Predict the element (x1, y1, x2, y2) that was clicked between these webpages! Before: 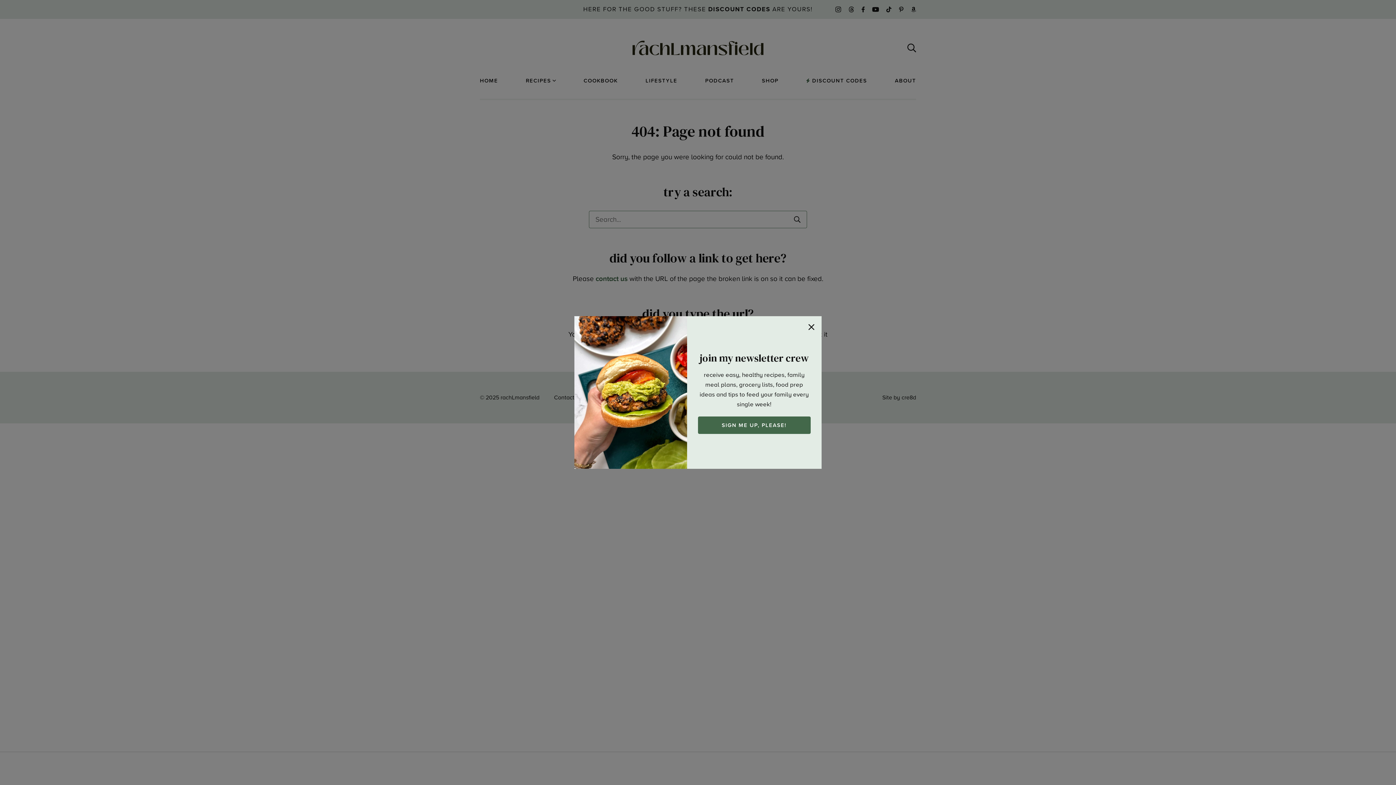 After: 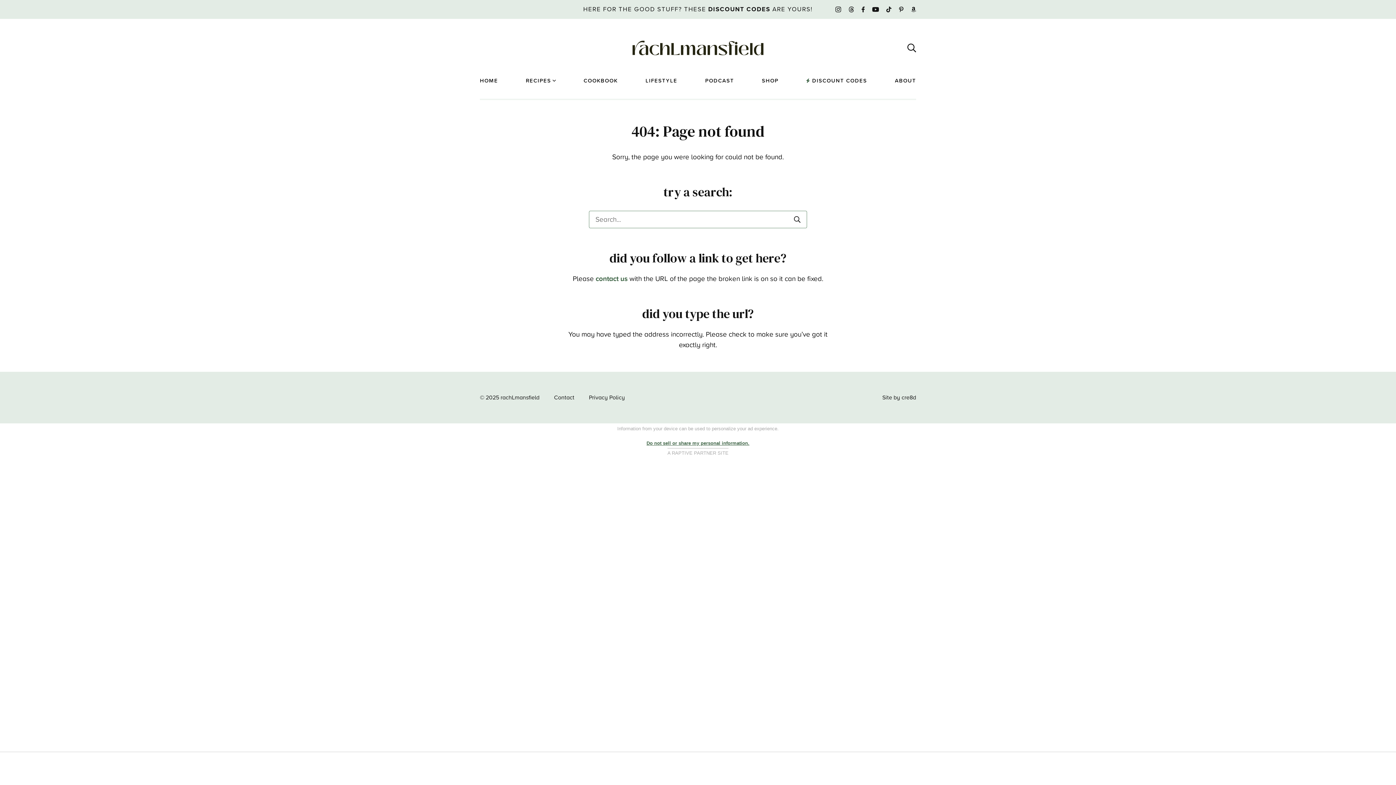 Action: bbox: (808, 320, 814, 334)